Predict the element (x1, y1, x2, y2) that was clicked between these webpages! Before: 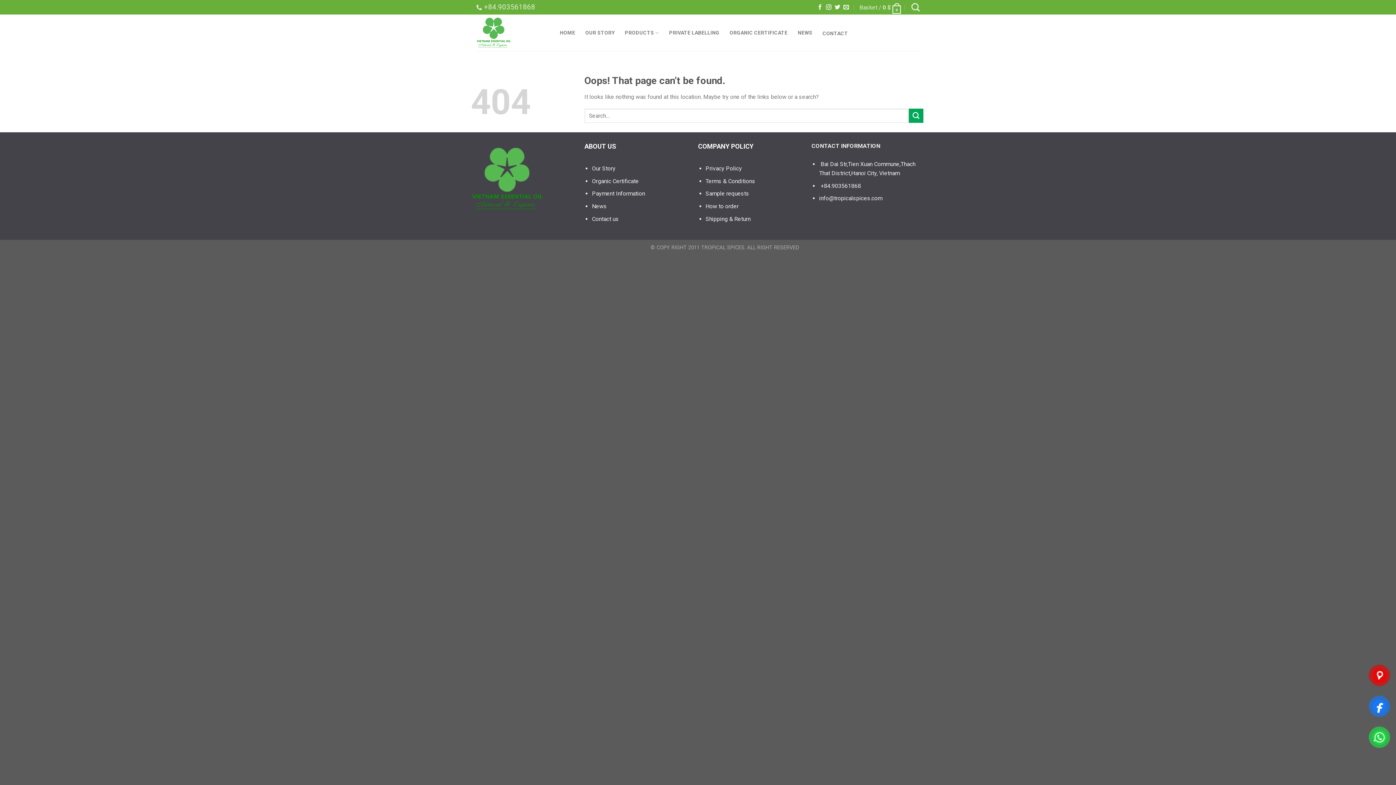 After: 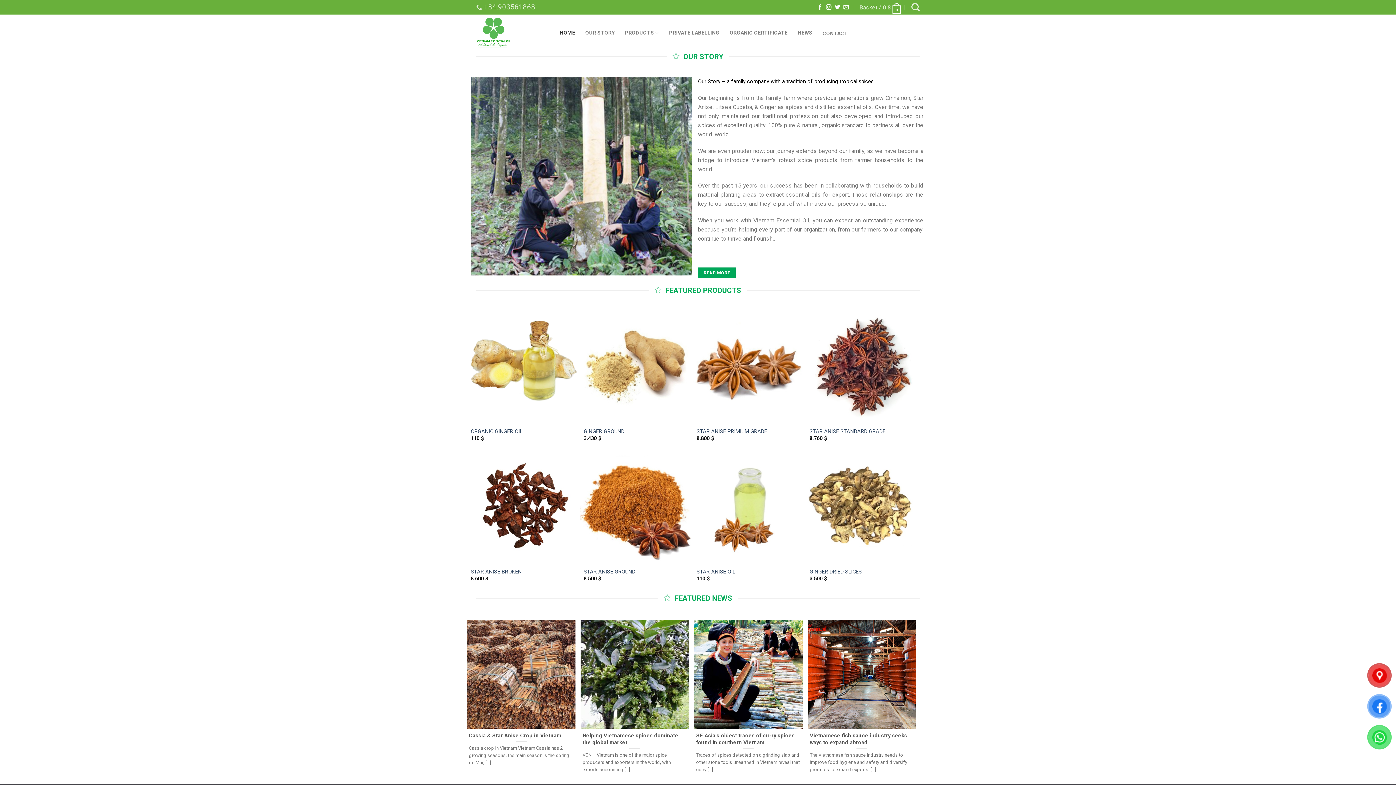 Action: bbox: (476, 14, 549, 50)